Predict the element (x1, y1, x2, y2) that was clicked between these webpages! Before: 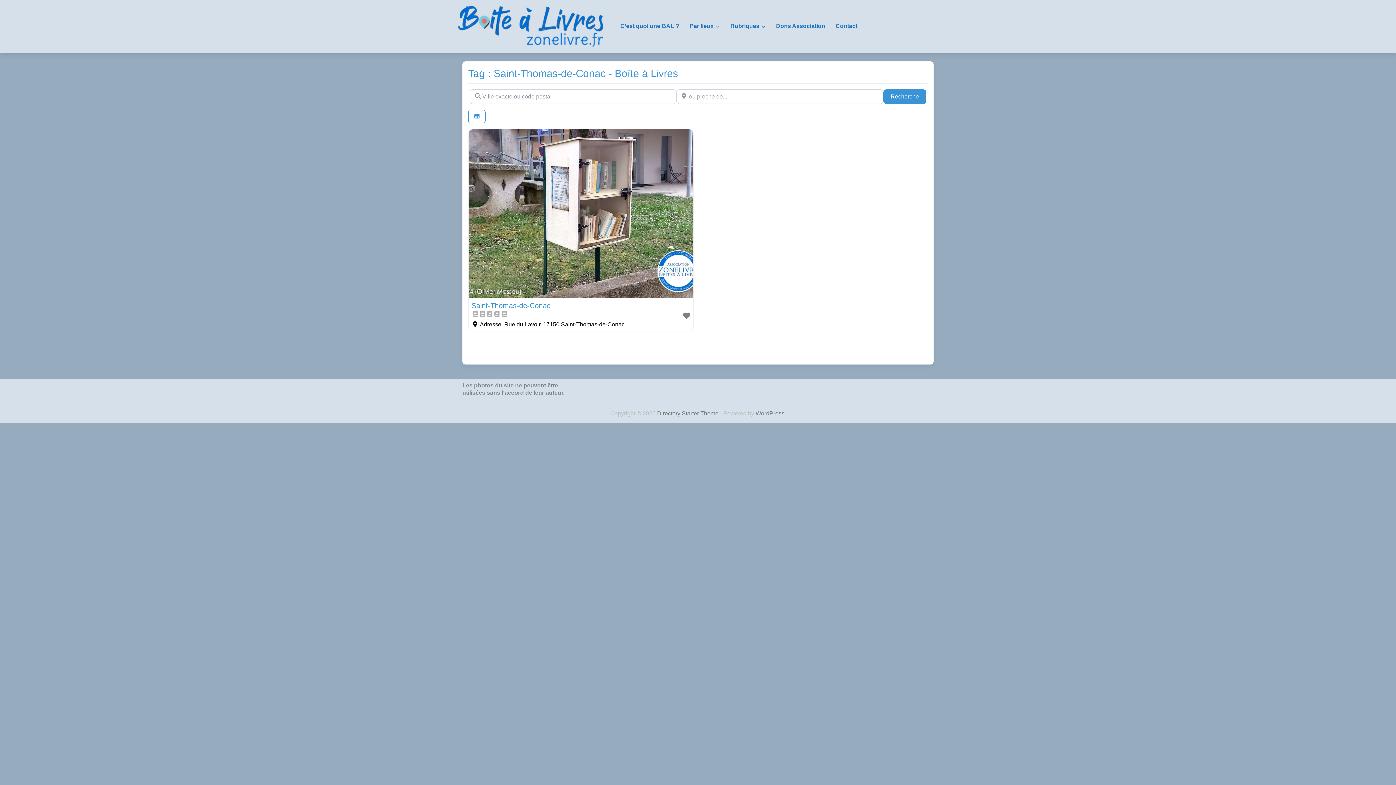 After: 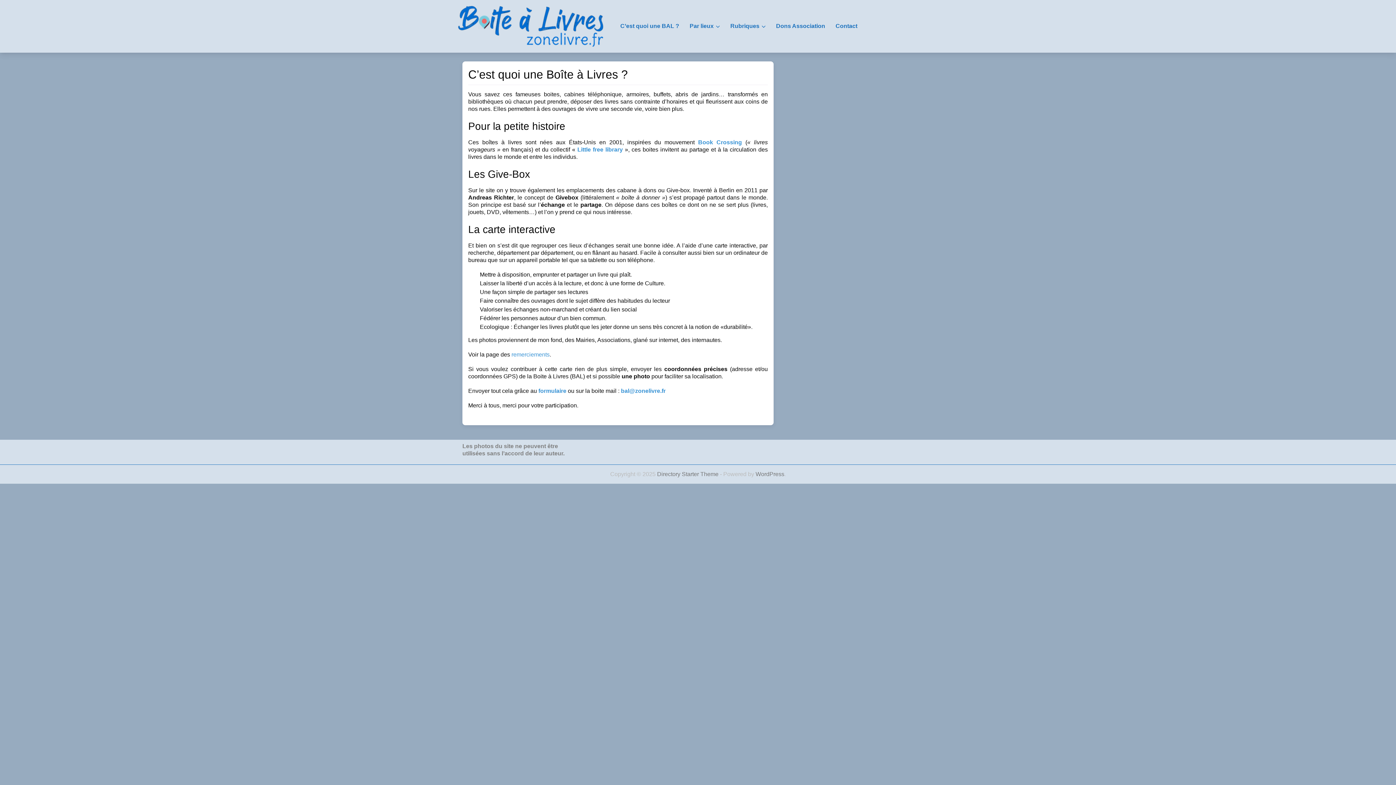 Action: bbox: (615, 18, 684, 33) label: C’est quoi une BAL ?